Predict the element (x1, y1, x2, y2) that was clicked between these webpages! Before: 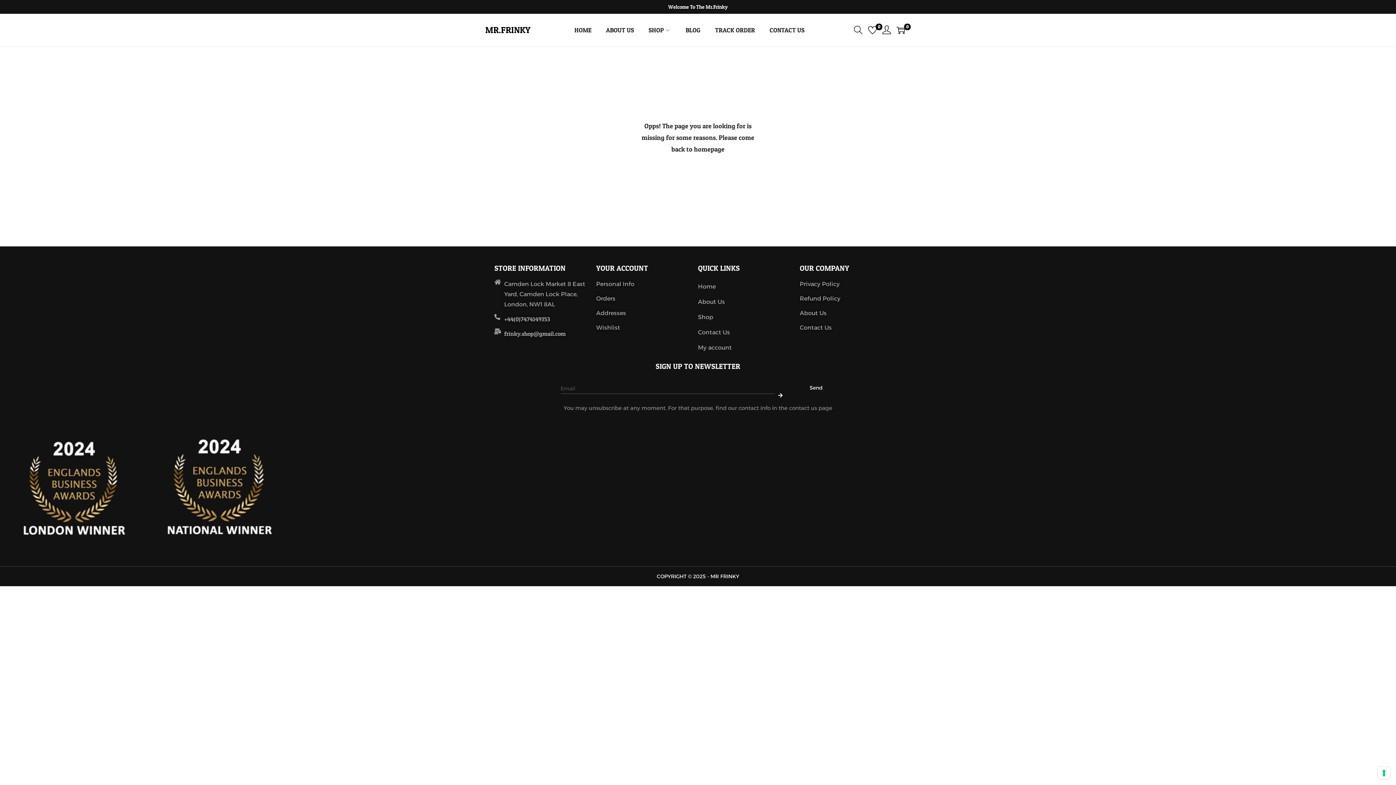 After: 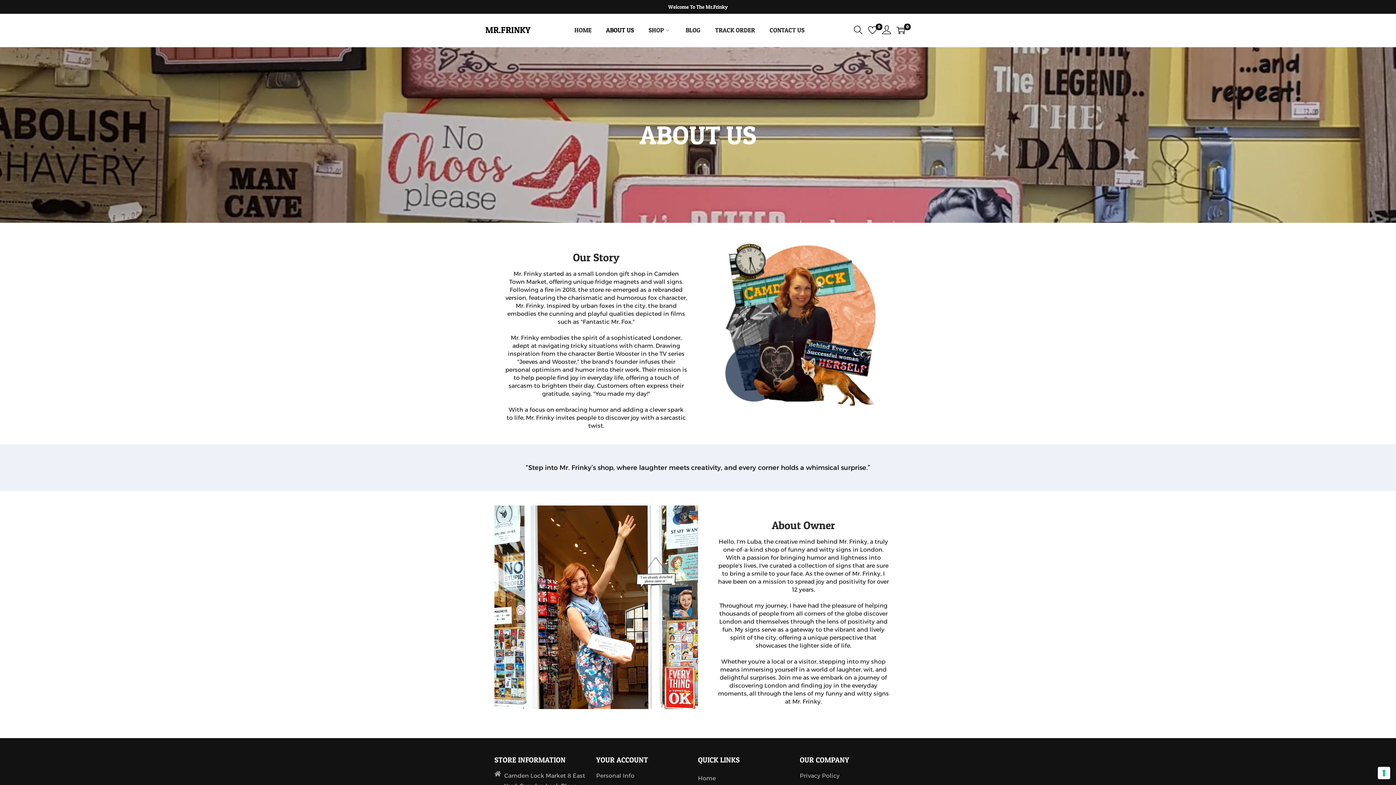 Action: bbox: (606, 13, 634, 46) label: ABOUT US